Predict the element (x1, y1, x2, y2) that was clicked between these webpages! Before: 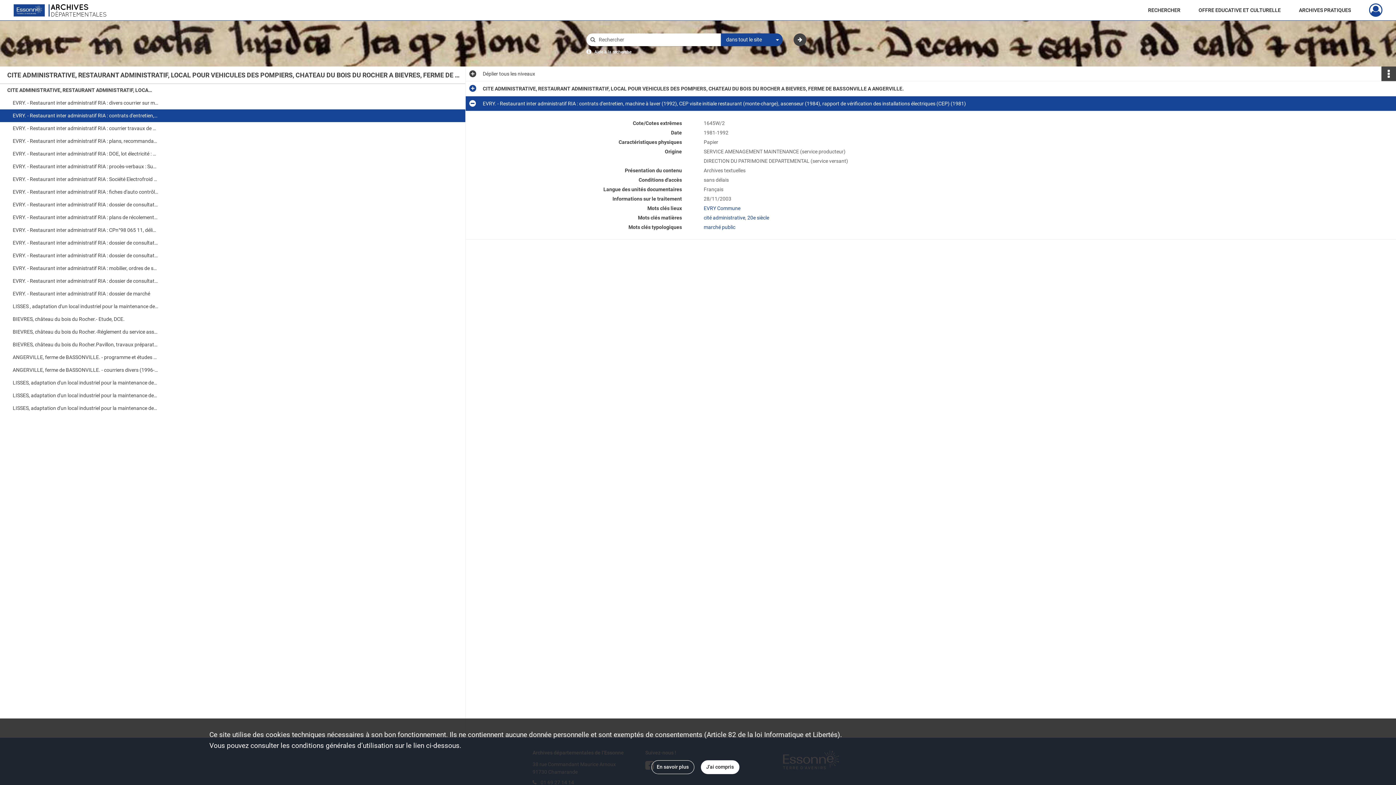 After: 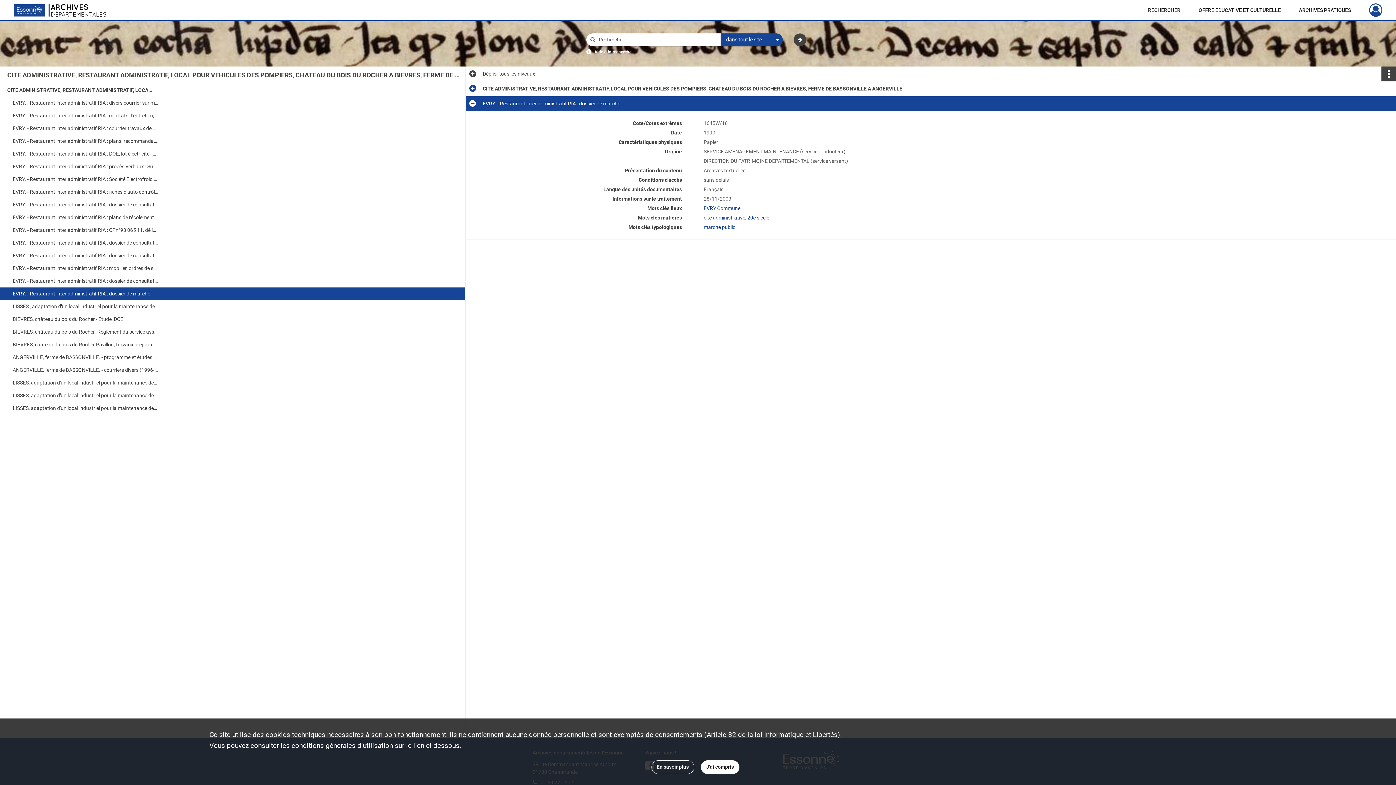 Action: bbox: (12, 287, 158, 300) label: EVRY. - Restaurant inter administratif RIA : dossier de marché